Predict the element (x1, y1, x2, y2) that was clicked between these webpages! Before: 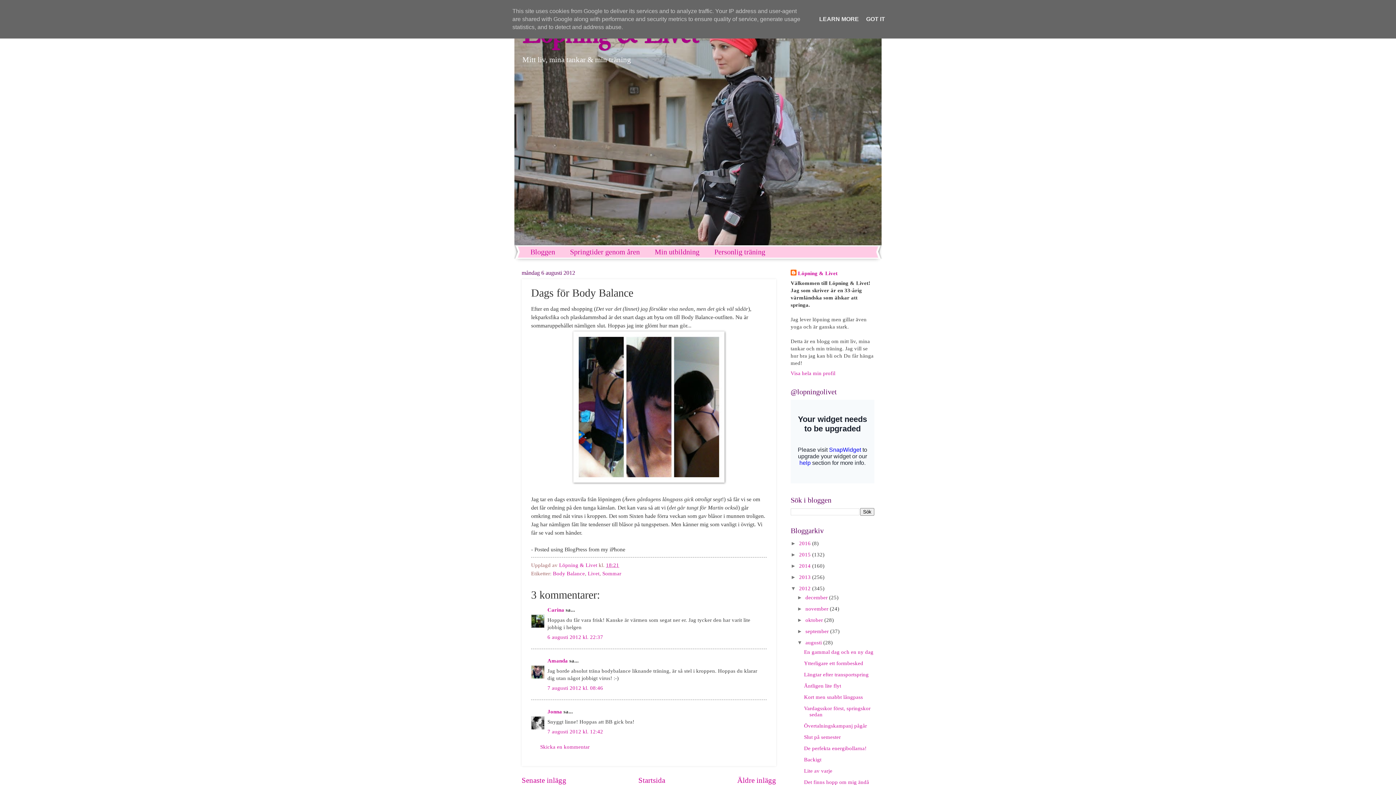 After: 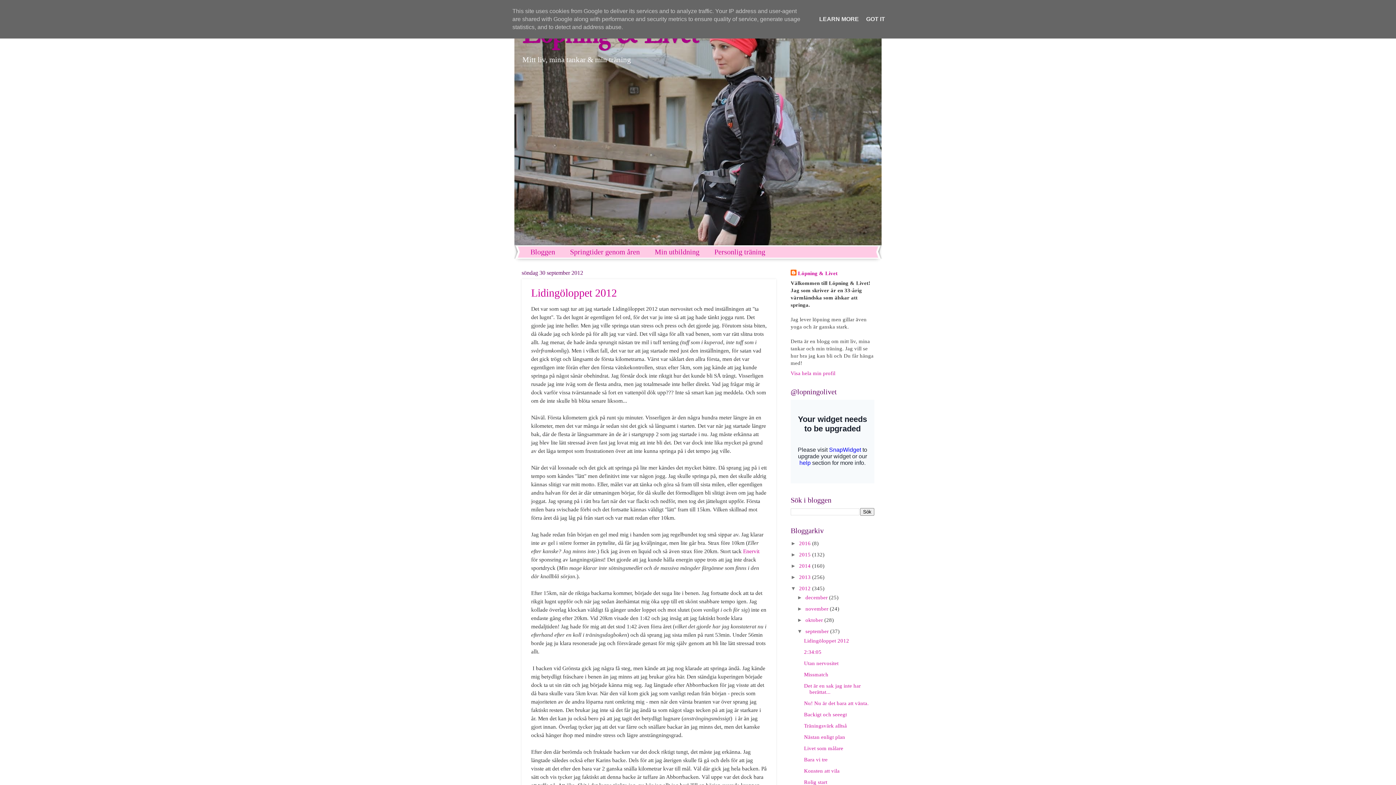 Action: bbox: (805, 628, 830, 634) label: september 